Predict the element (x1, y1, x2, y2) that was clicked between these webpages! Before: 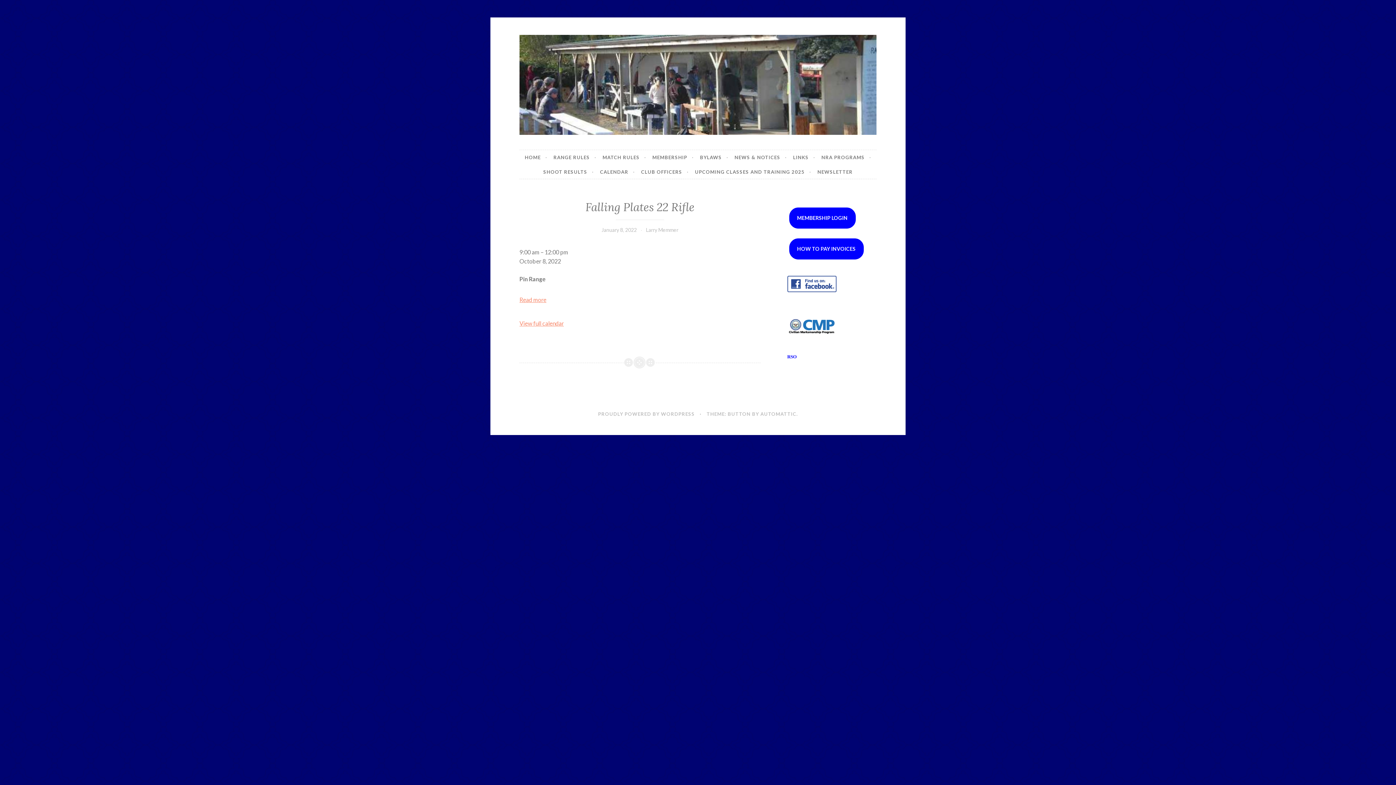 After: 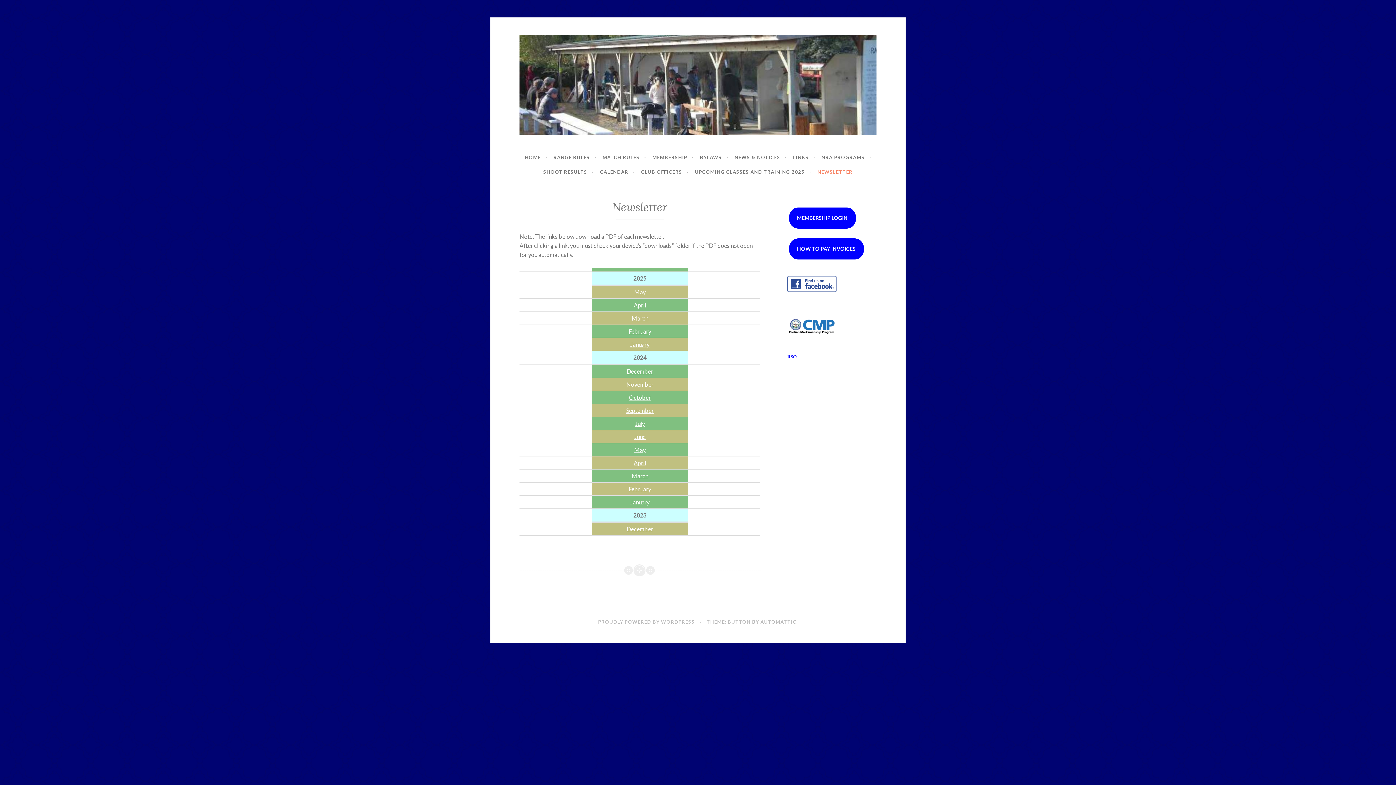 Action: label: NEWSLETTER bbox: (817, 164, 852, 179)